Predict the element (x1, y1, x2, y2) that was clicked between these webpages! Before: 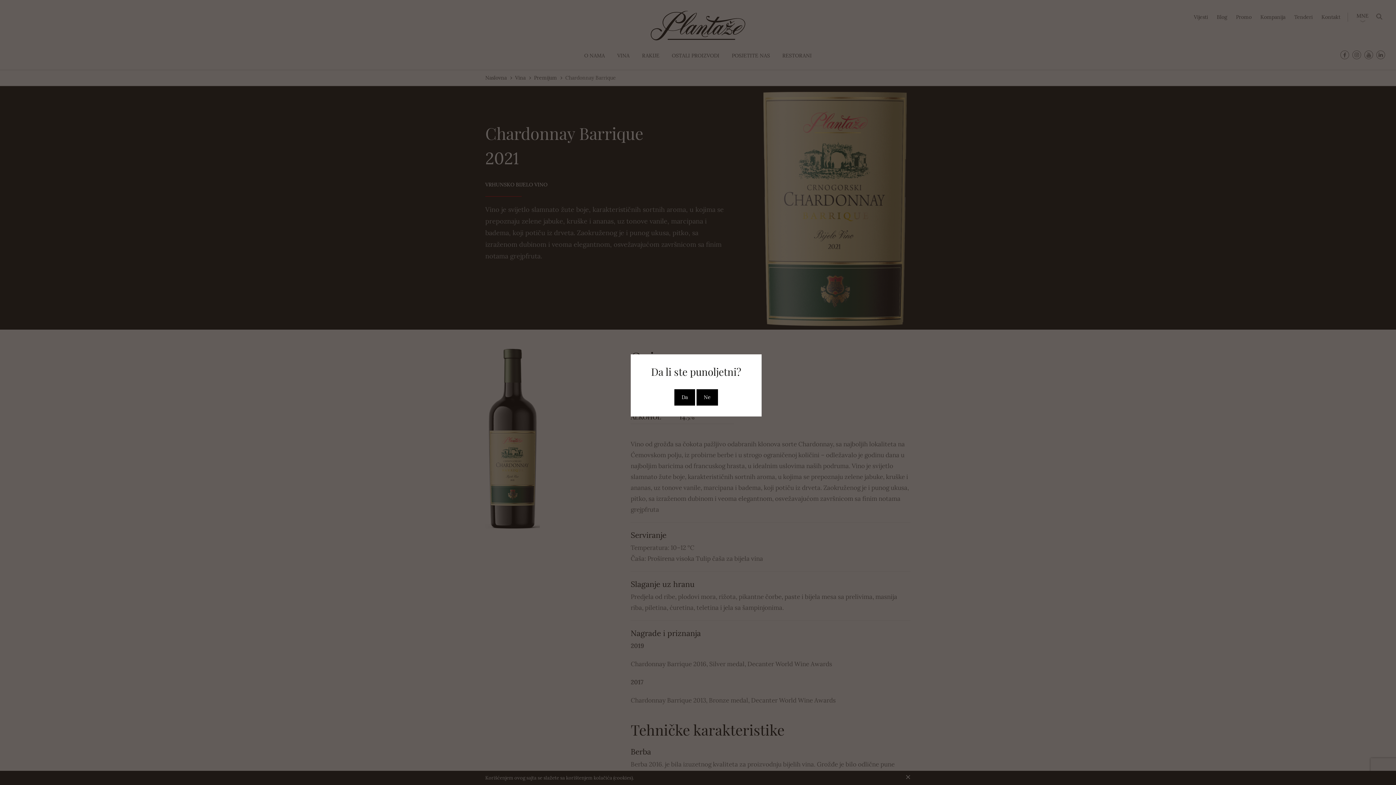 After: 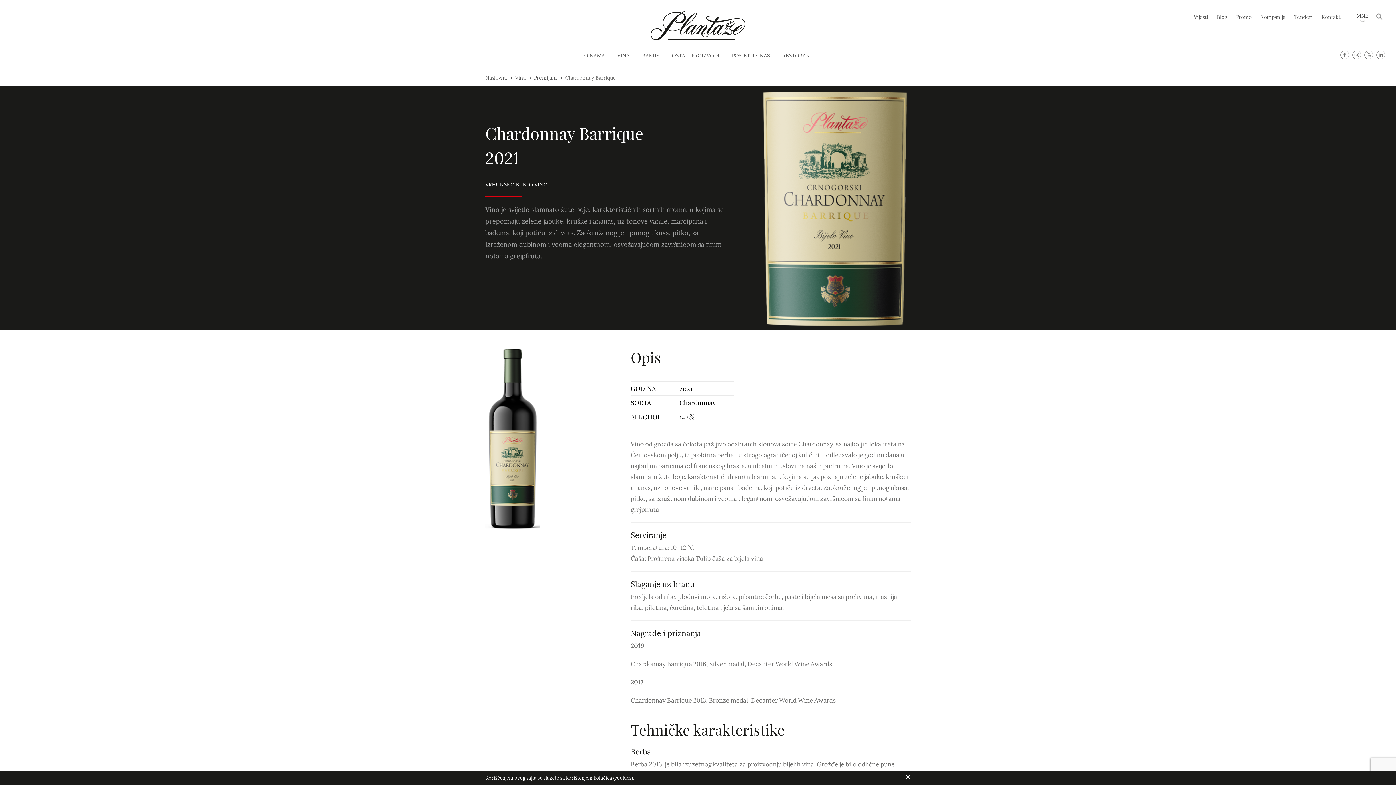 Action: label: Da bbox: (674, 389, 695, 405)